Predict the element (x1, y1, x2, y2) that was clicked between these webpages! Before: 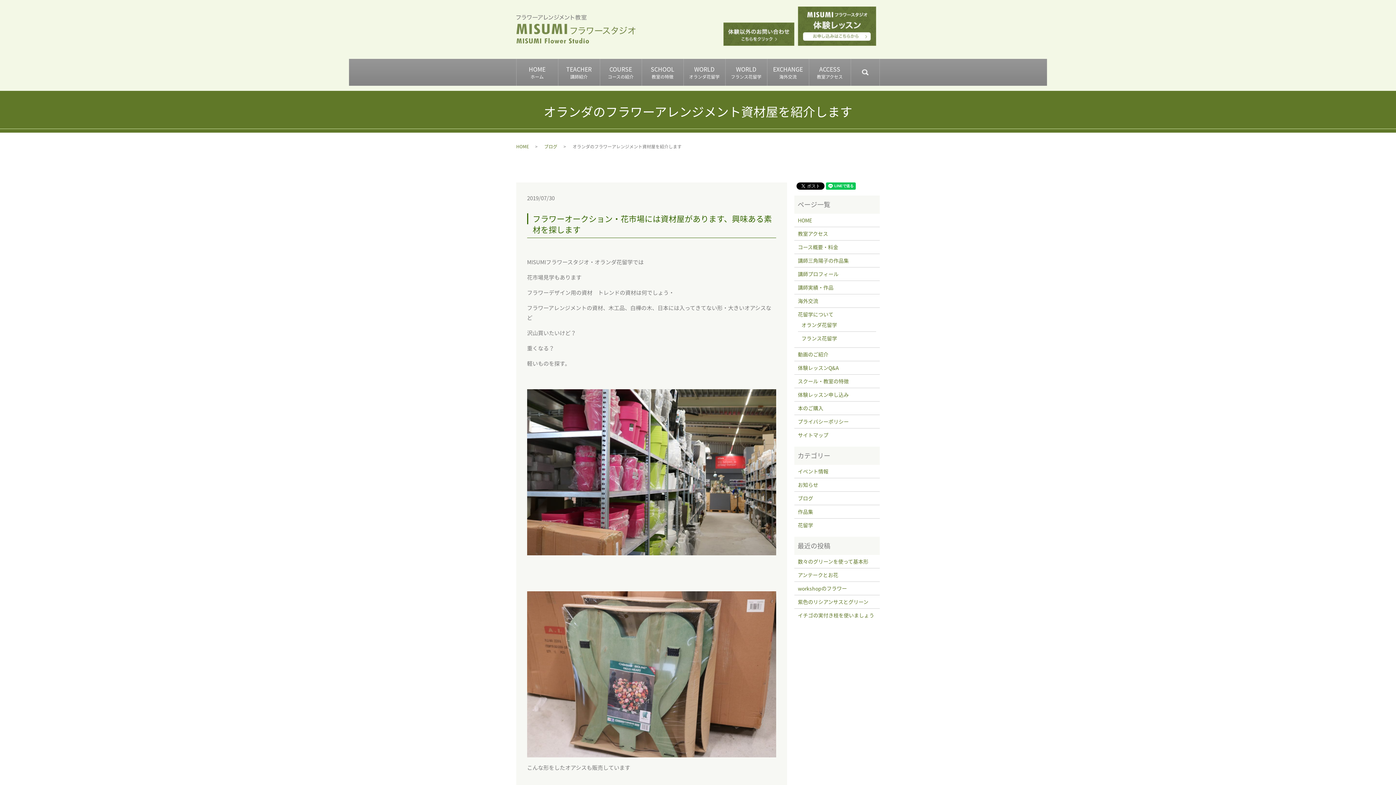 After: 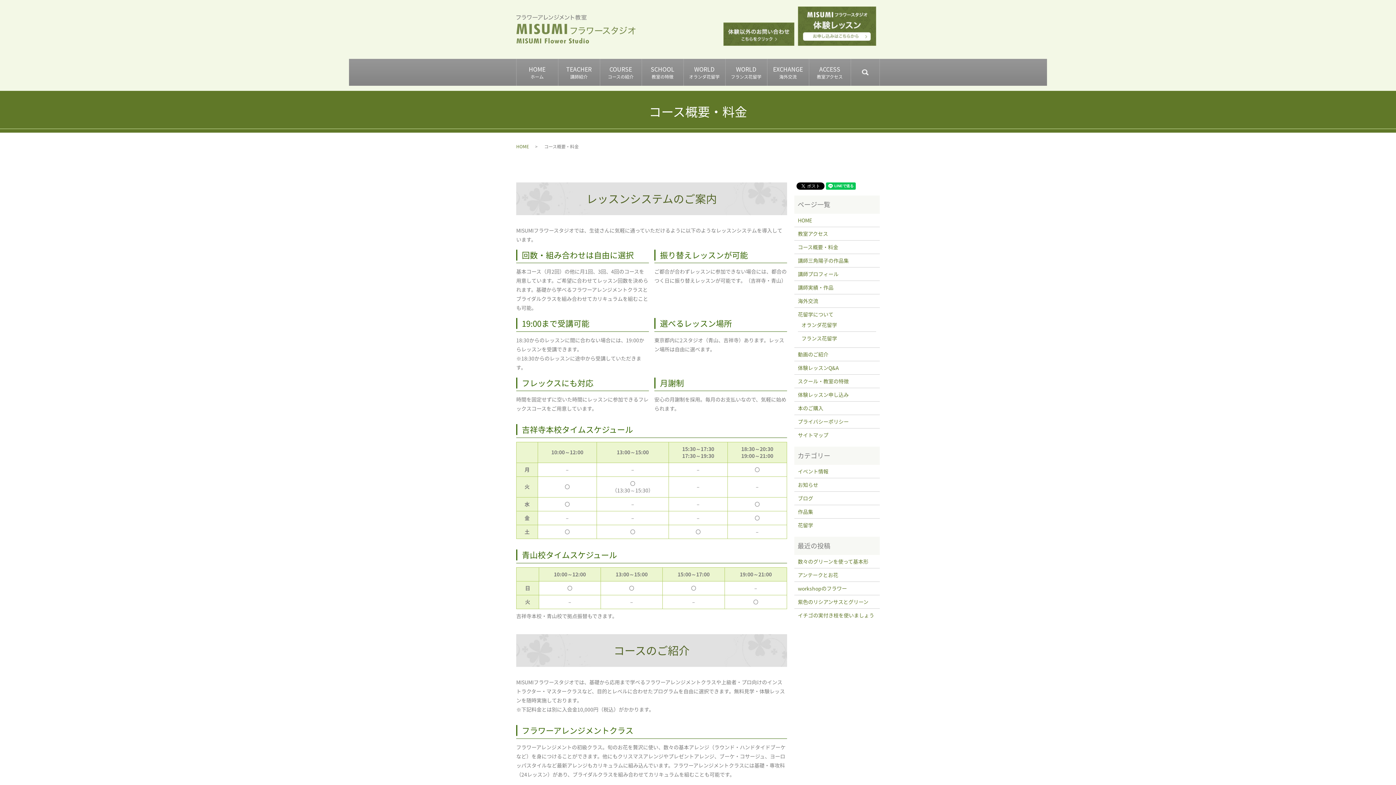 Action: label: コース概要・料金 bbox: (798, 243, 876, 251)